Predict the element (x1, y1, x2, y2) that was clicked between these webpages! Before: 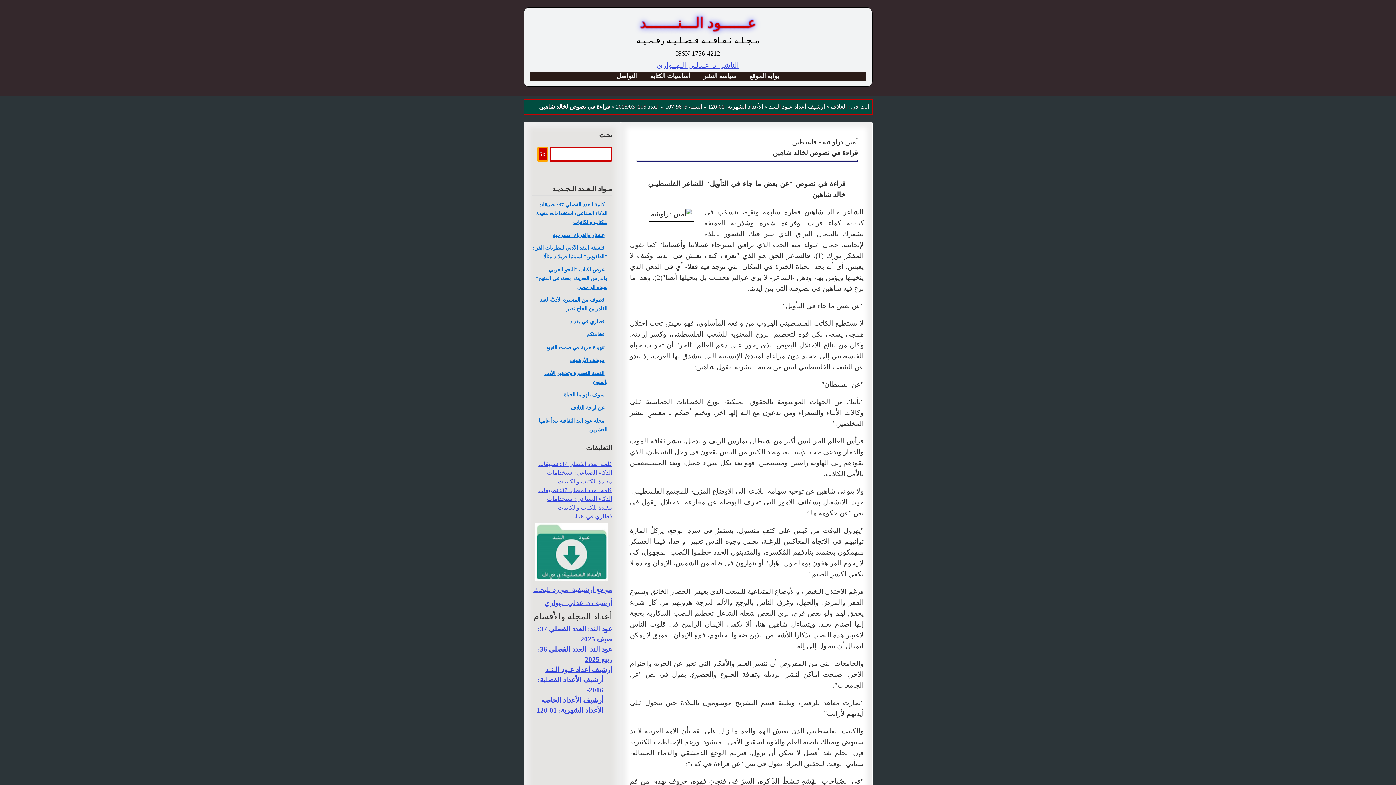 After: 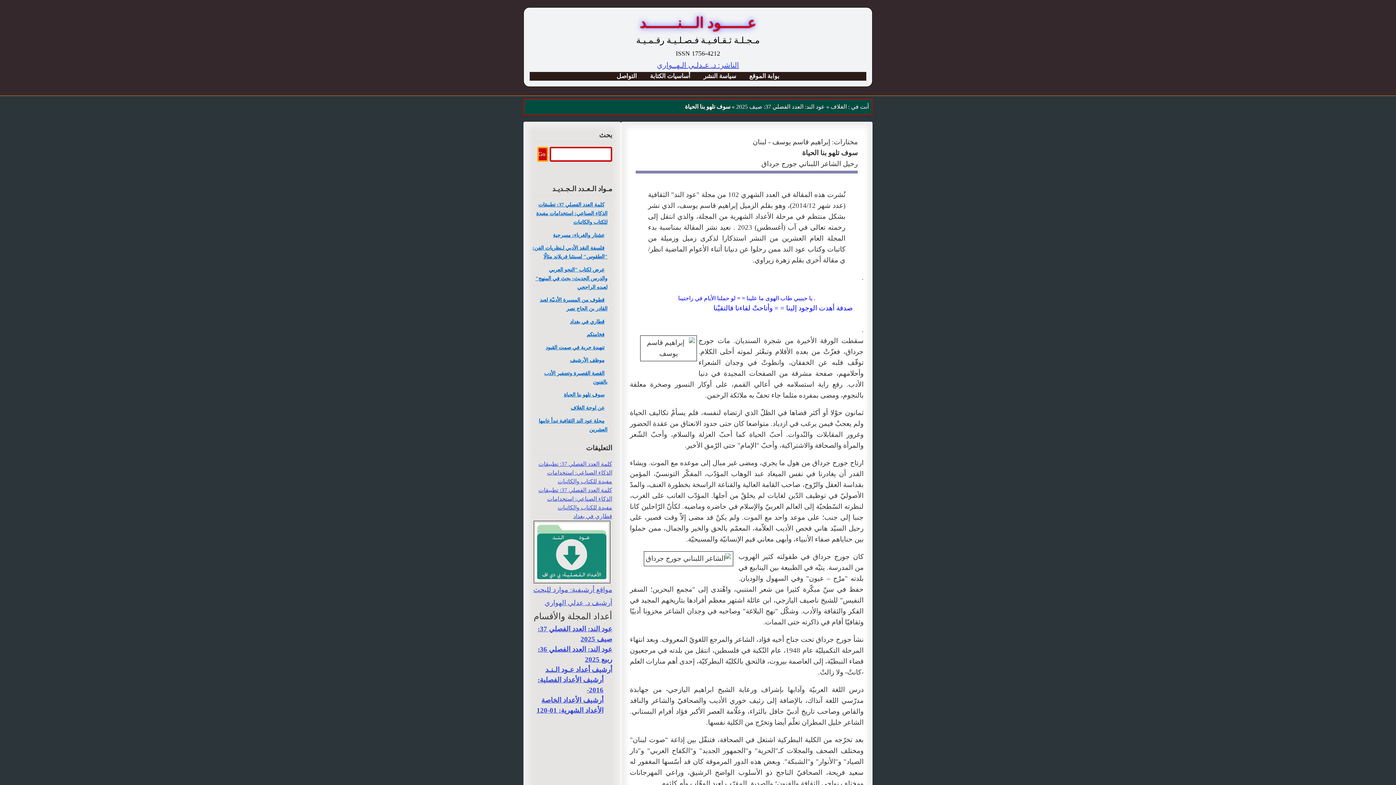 Action: bbox: (561, 390, 607, 399) label: سوف تلهو بنا الحياة